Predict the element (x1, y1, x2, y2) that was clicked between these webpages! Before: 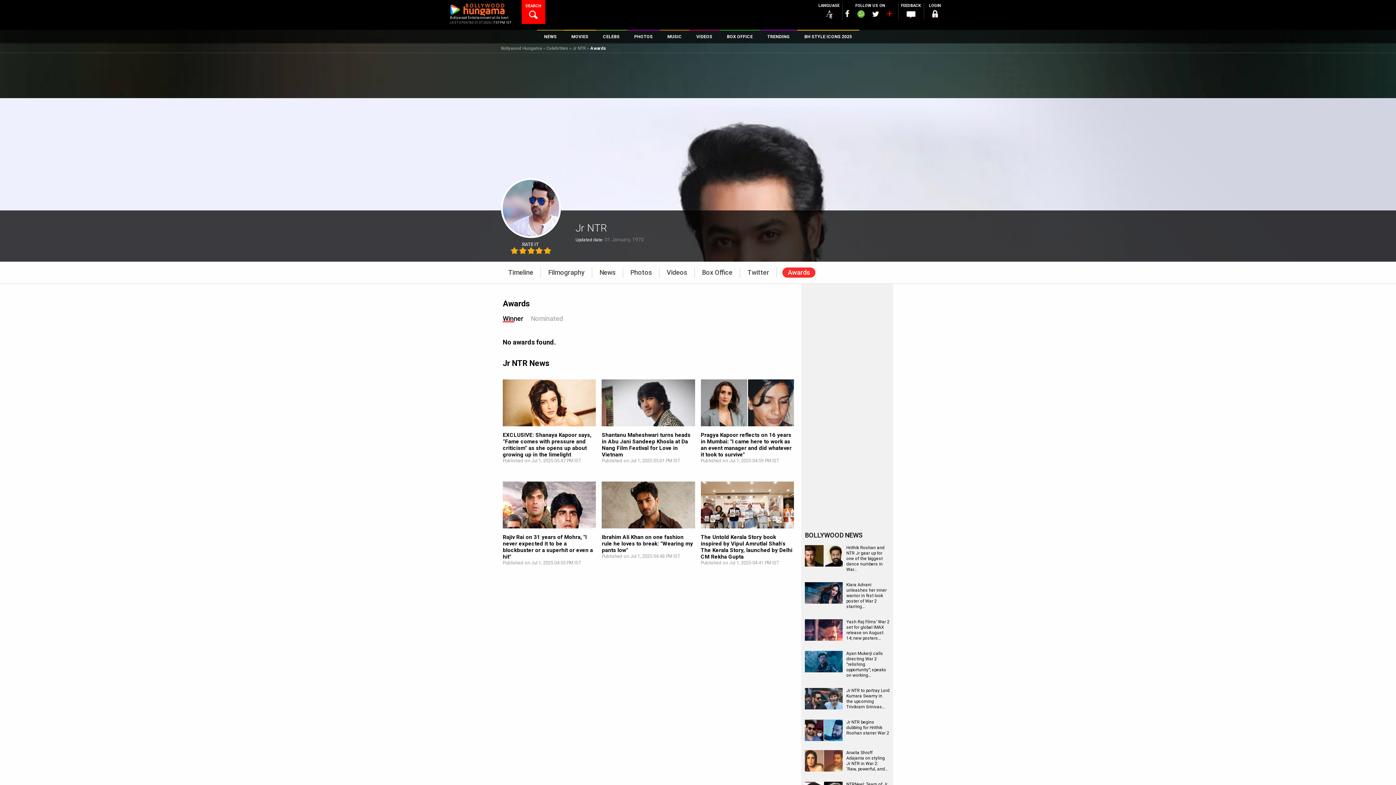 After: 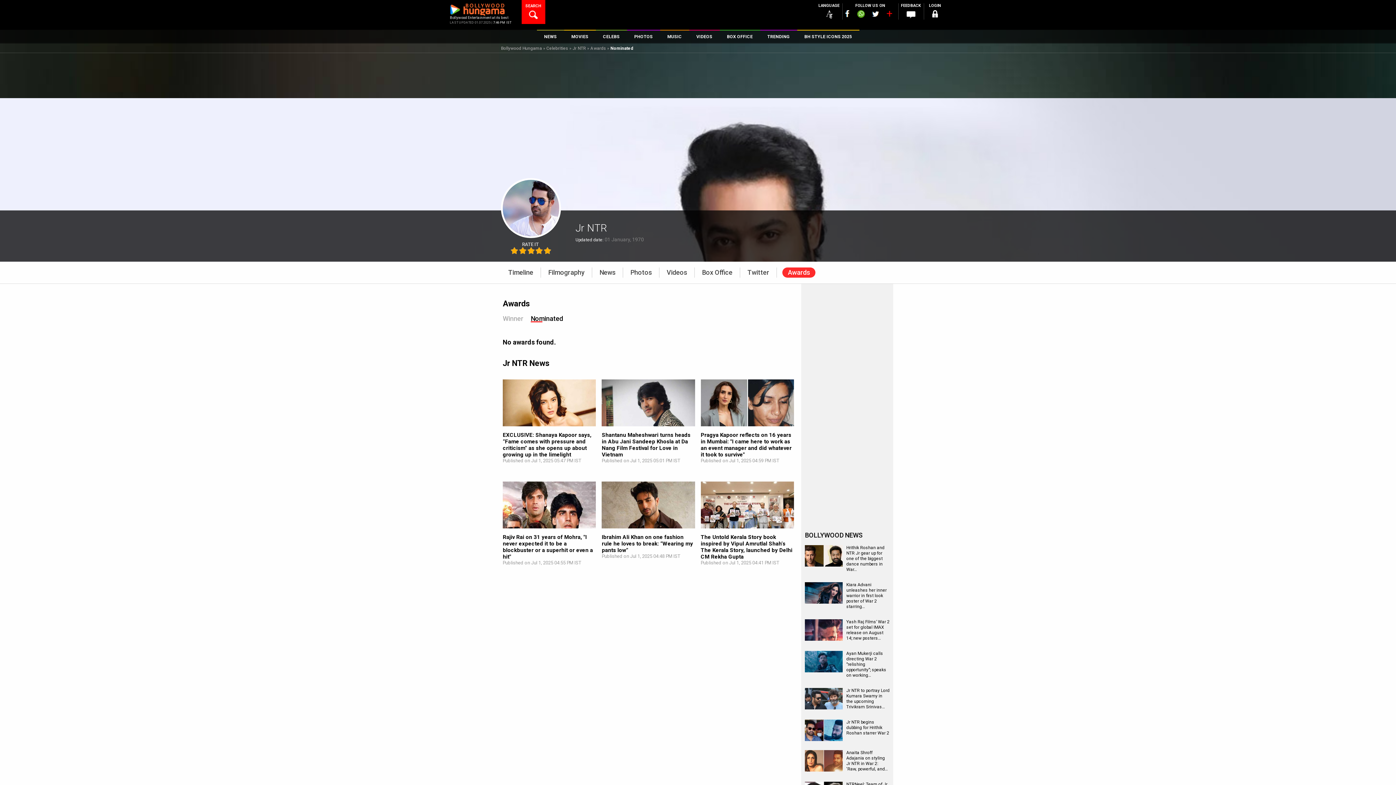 Action: bbox: (530, 314, 563, 322) label: Nominated